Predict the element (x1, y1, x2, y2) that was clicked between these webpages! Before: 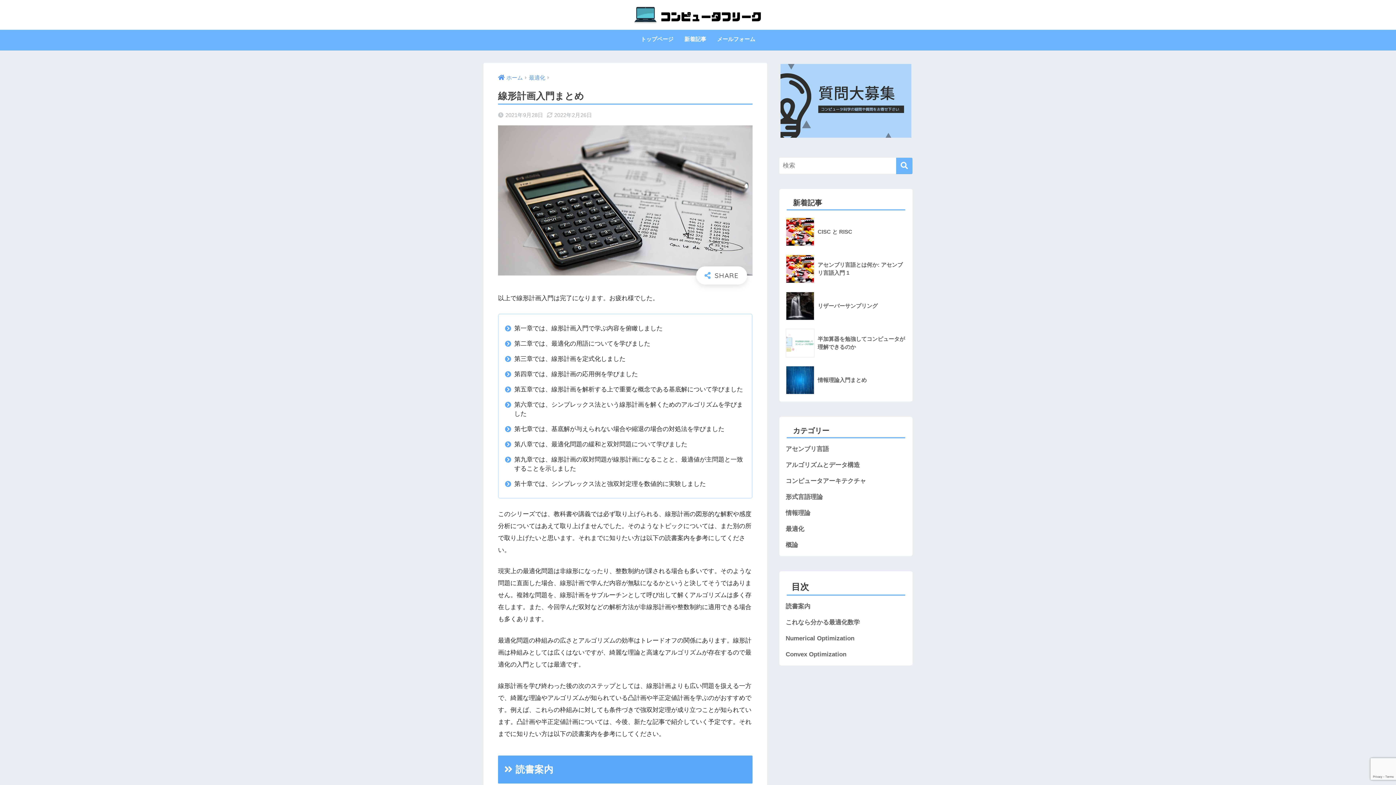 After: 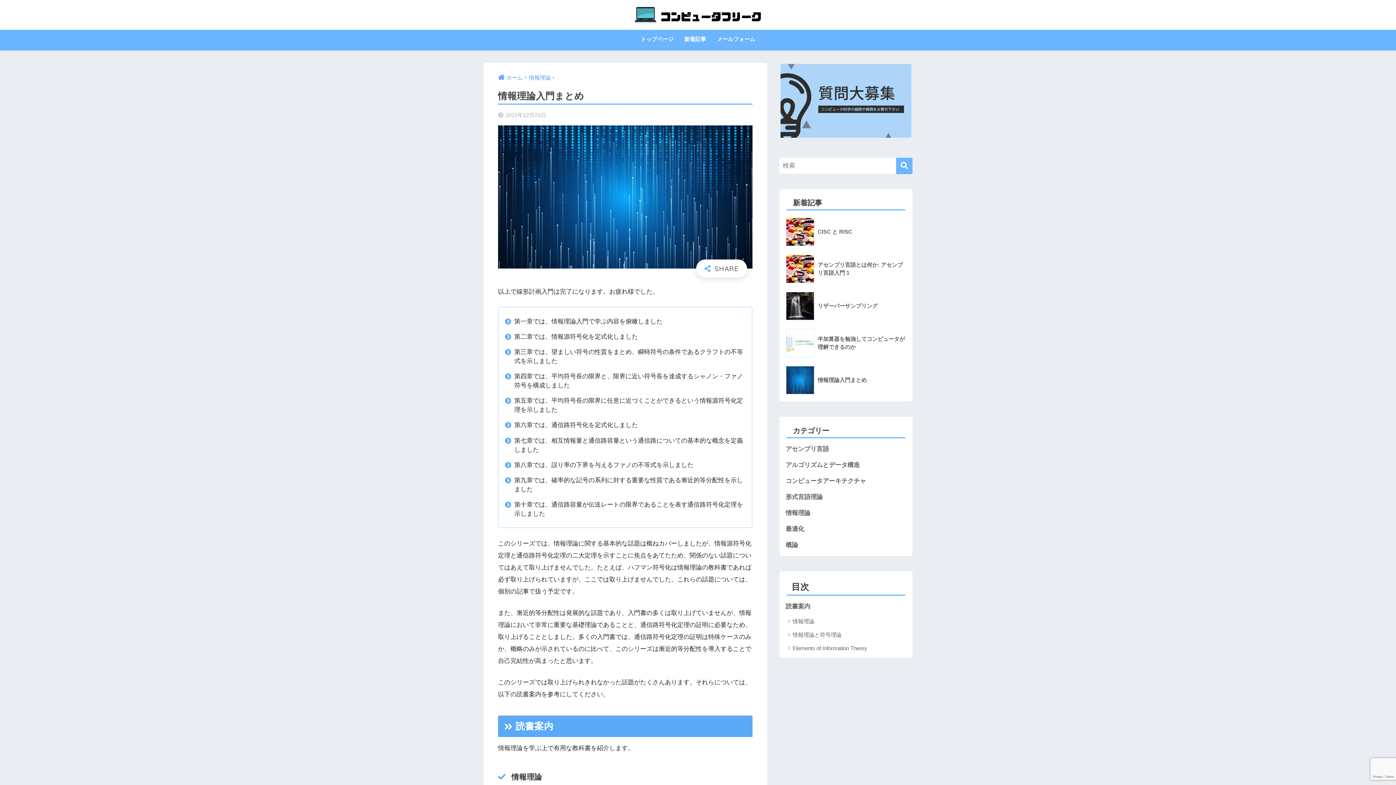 Action: bbox: (783, 361, 908, 399) label: 	情報理論入門まとめ